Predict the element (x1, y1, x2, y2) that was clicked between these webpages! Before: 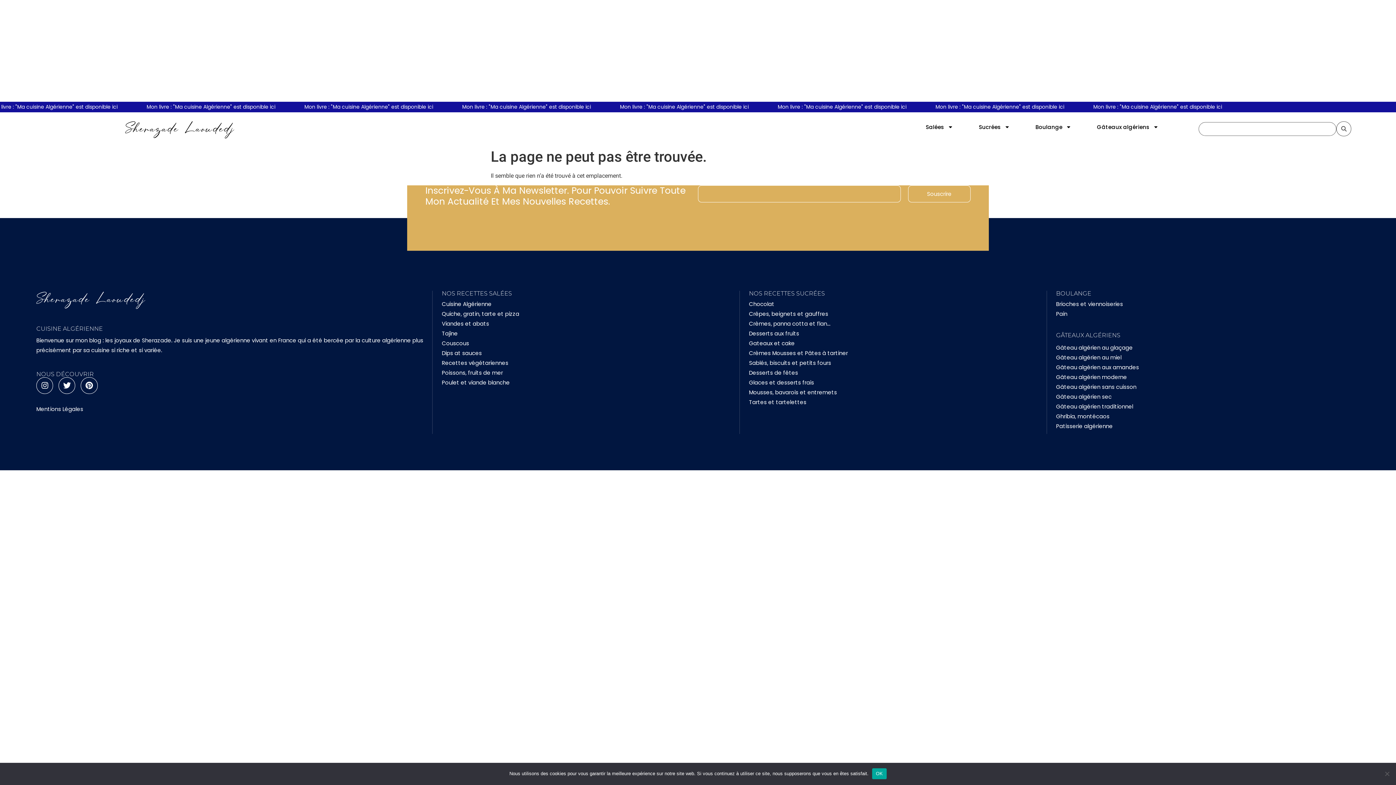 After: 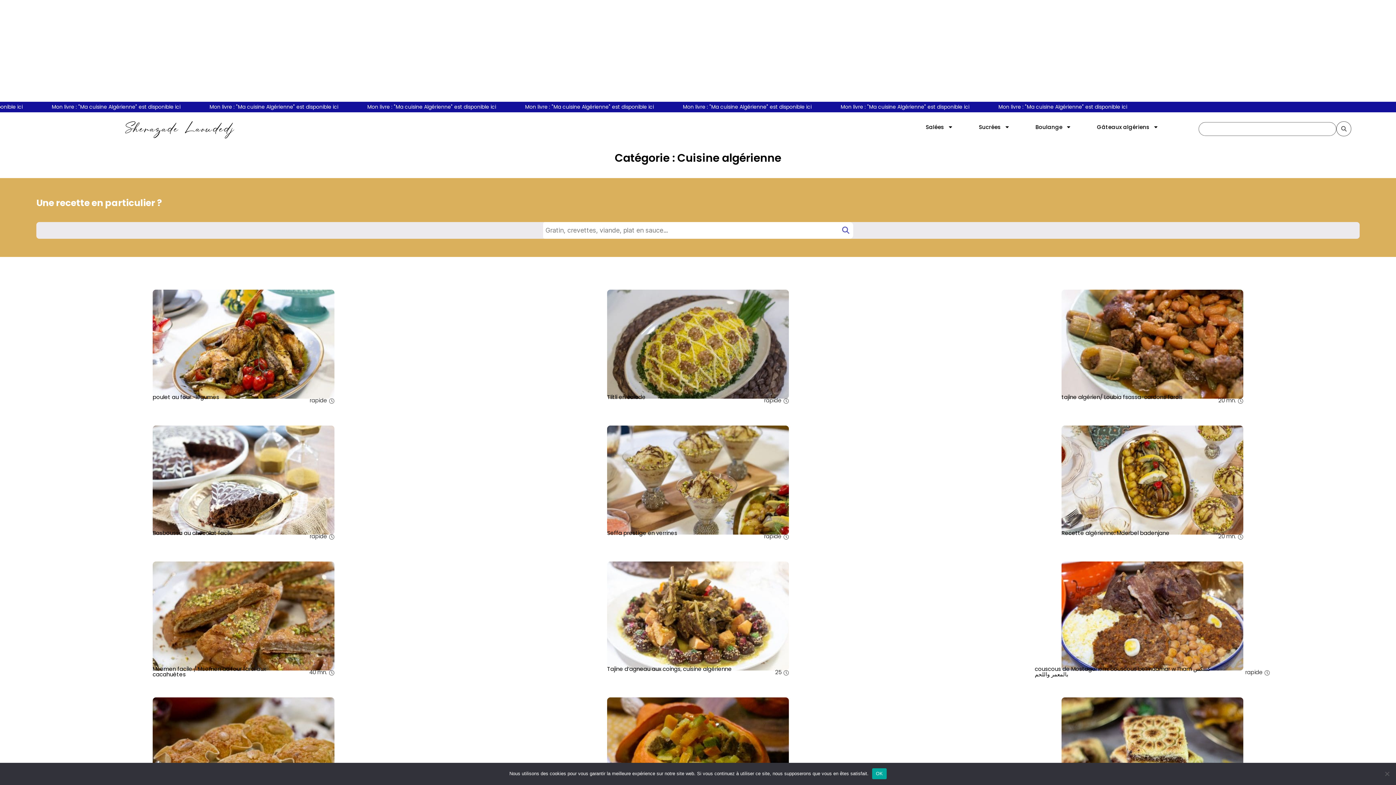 Action: label: Cuisine Algérienne bbox: (441, 296, 497, 312)